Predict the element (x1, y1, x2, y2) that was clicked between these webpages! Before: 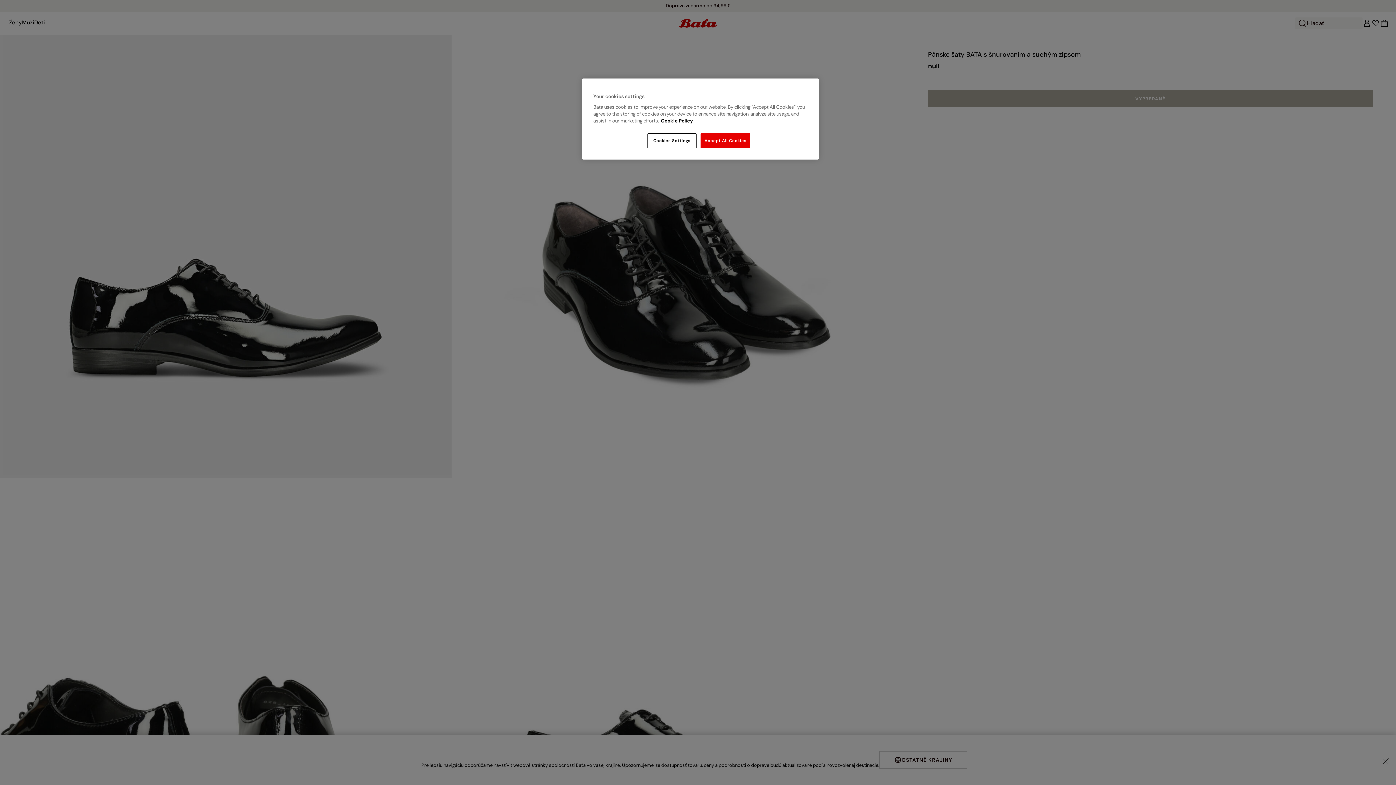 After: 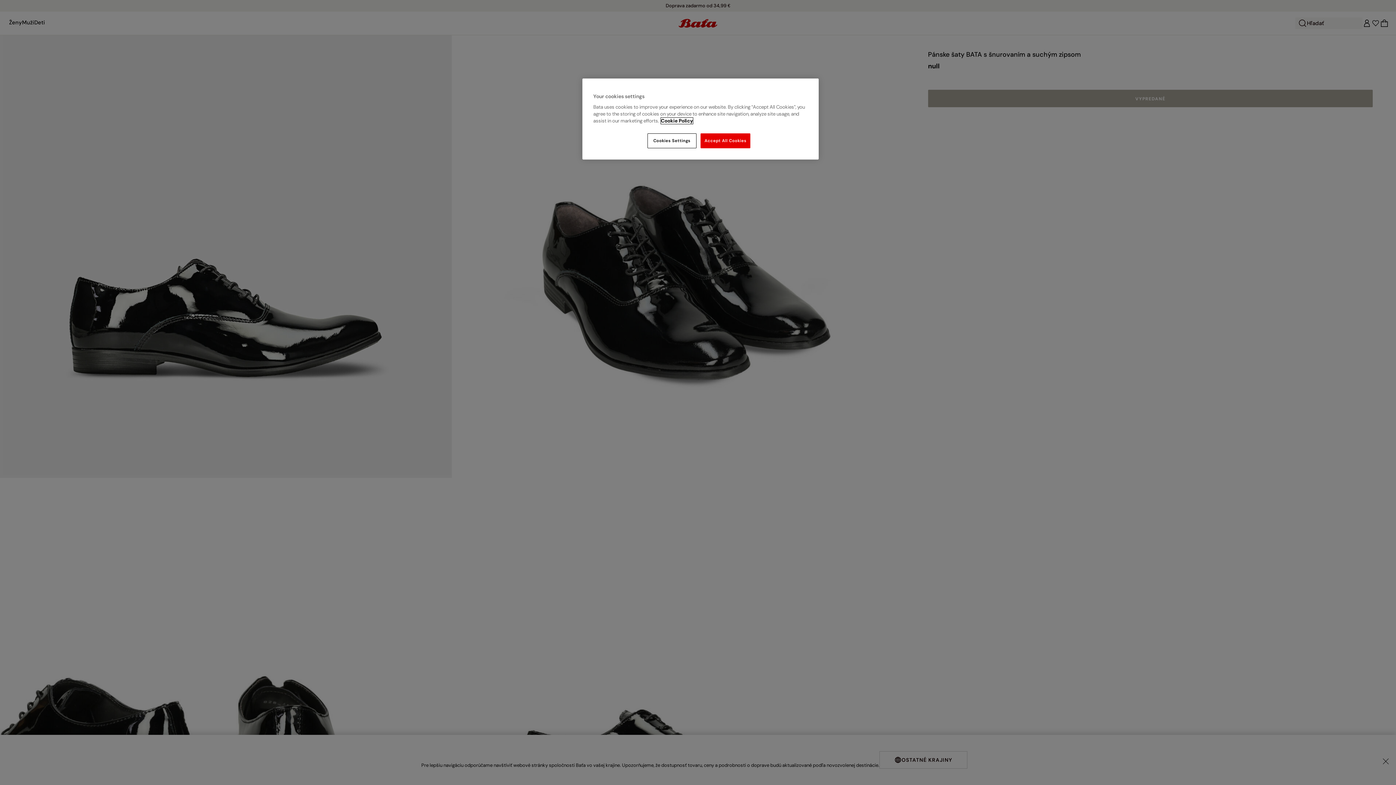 Action: label: More information about your privacy, opens in a new tab bbox: (661, 117, 693, 124)